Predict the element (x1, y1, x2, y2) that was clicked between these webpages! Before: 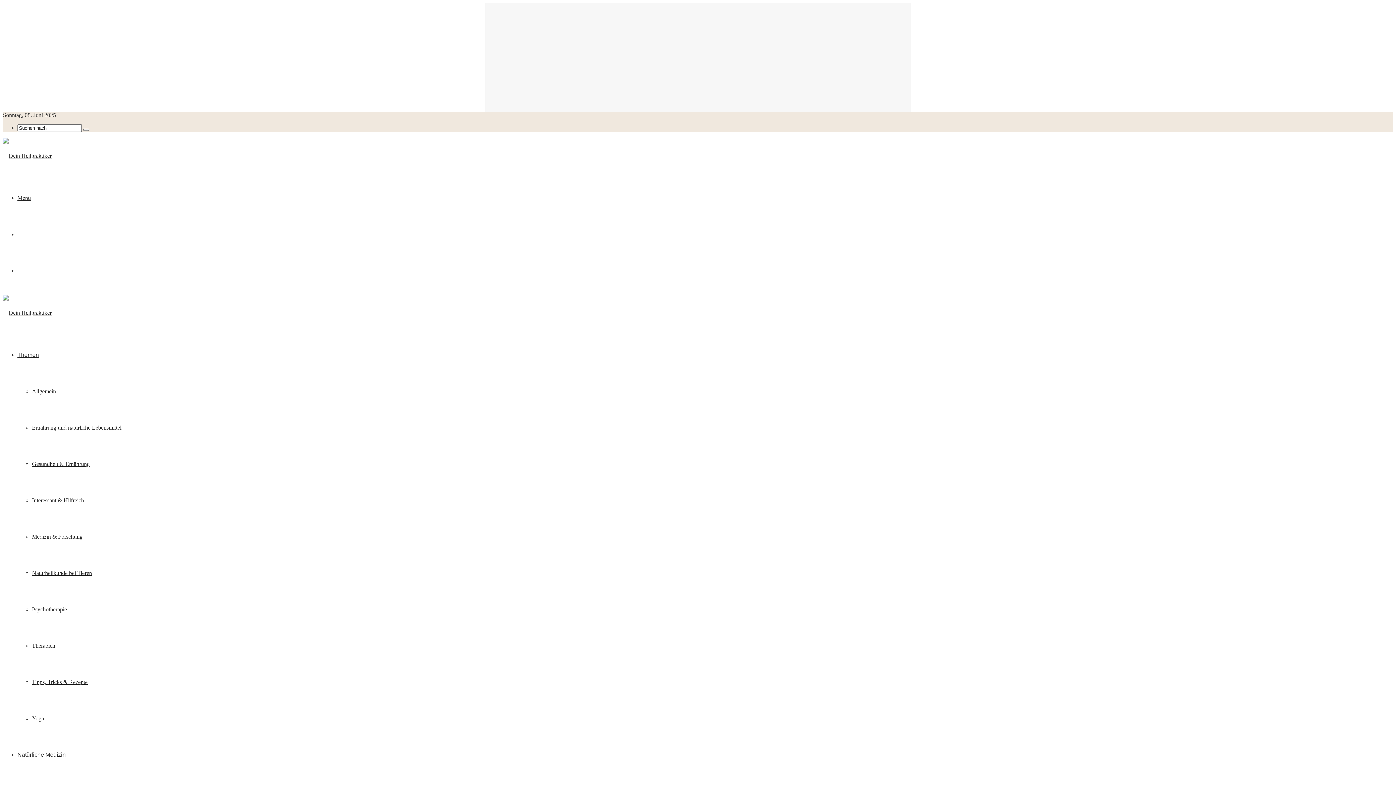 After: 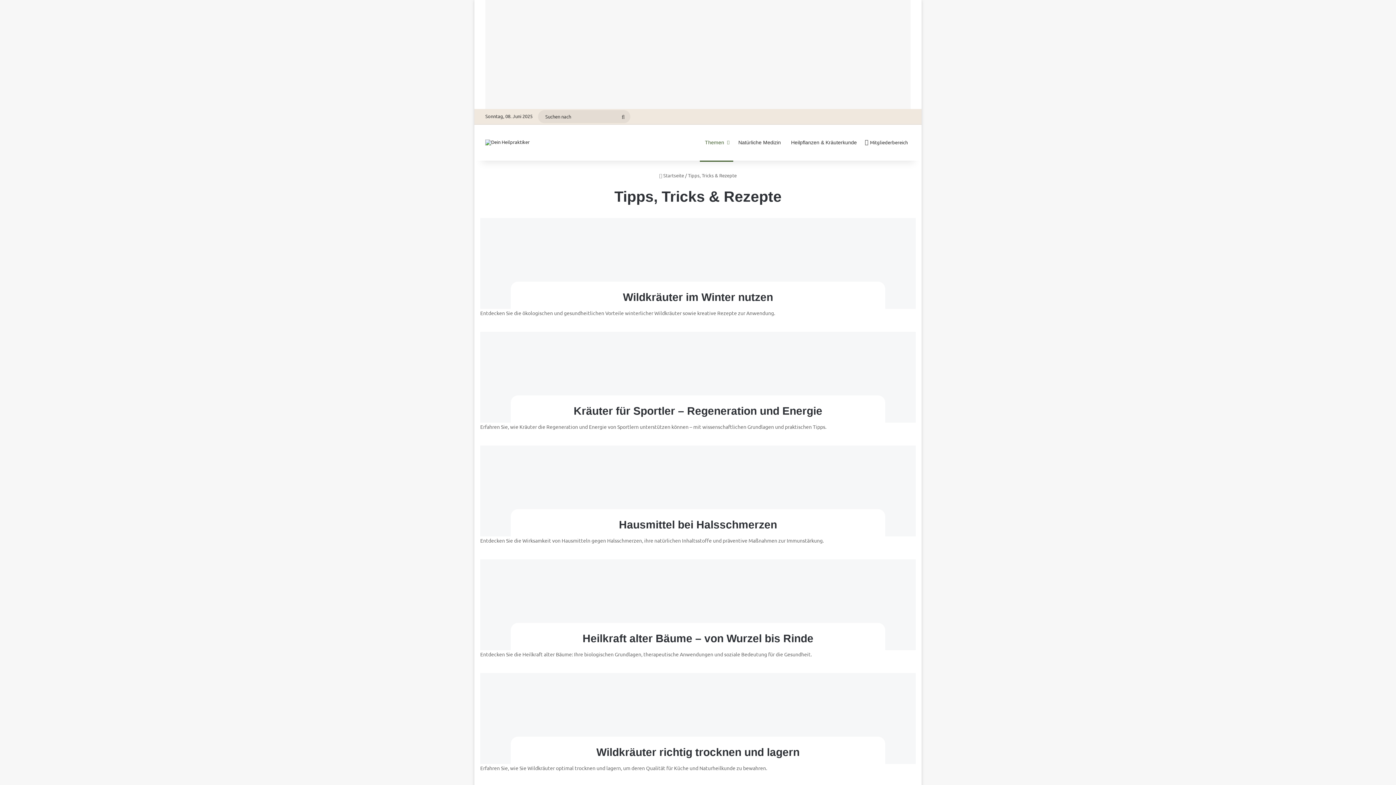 Action: bbox: (32, 679, 87, 685) label: Tipps, Tricks & Rezepte